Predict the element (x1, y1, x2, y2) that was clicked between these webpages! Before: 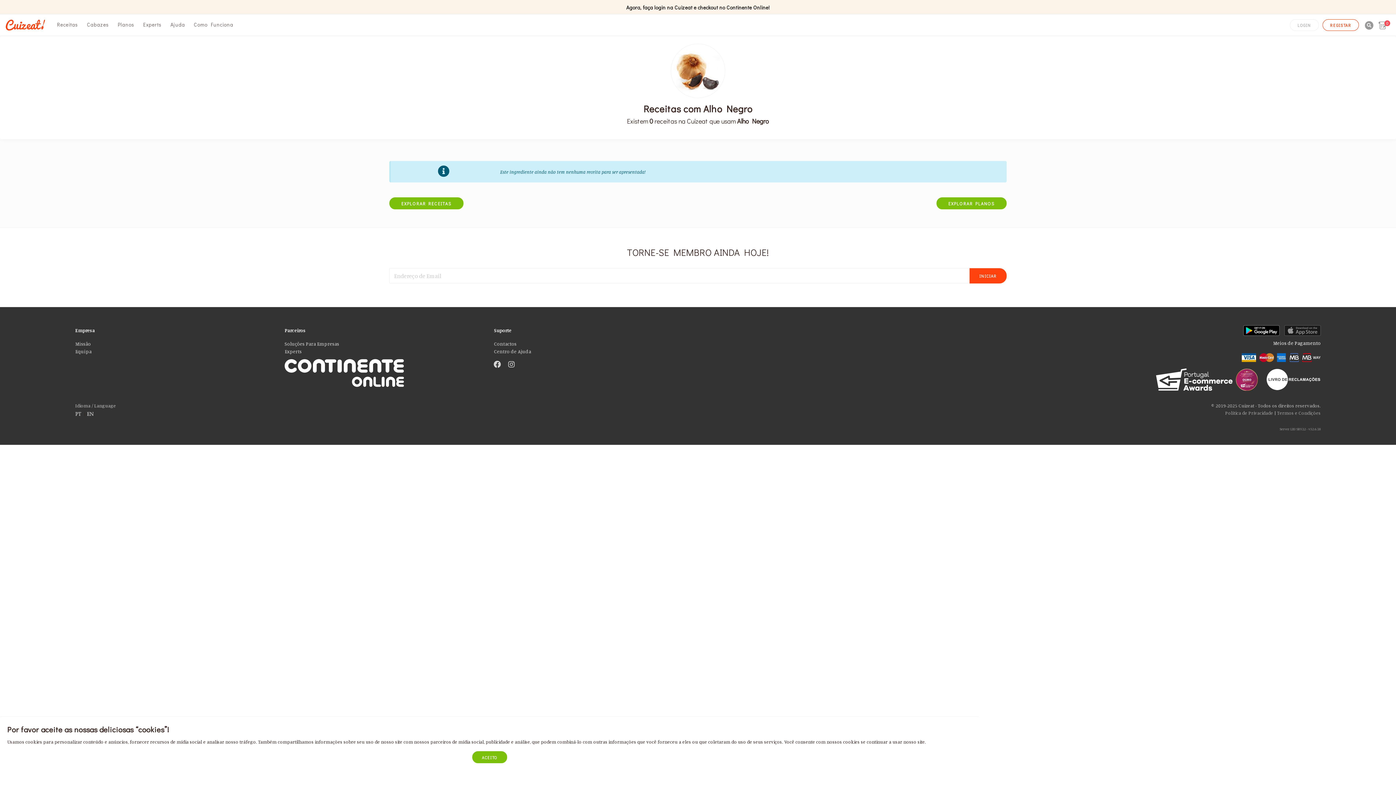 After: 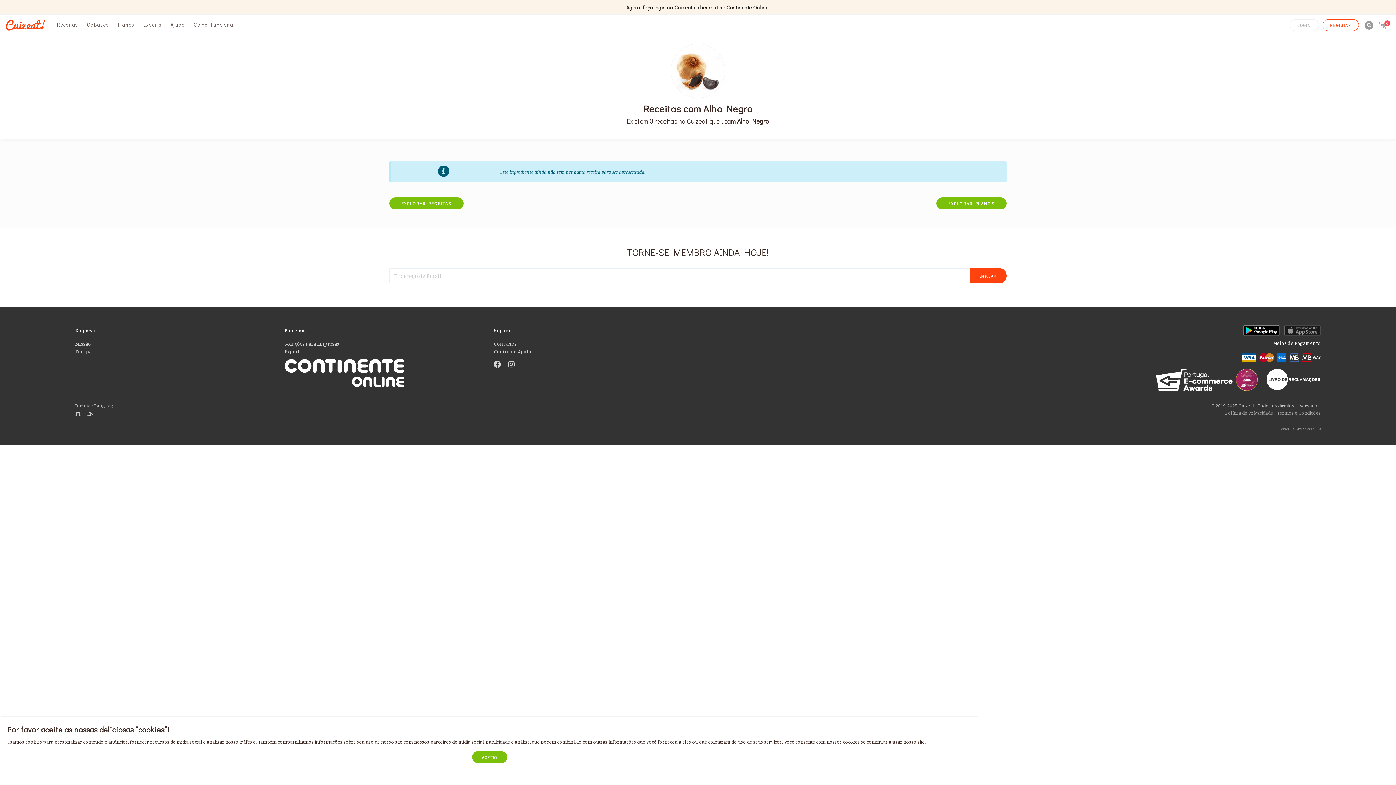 Action: bbox: (1243, 327, 1279, 332)